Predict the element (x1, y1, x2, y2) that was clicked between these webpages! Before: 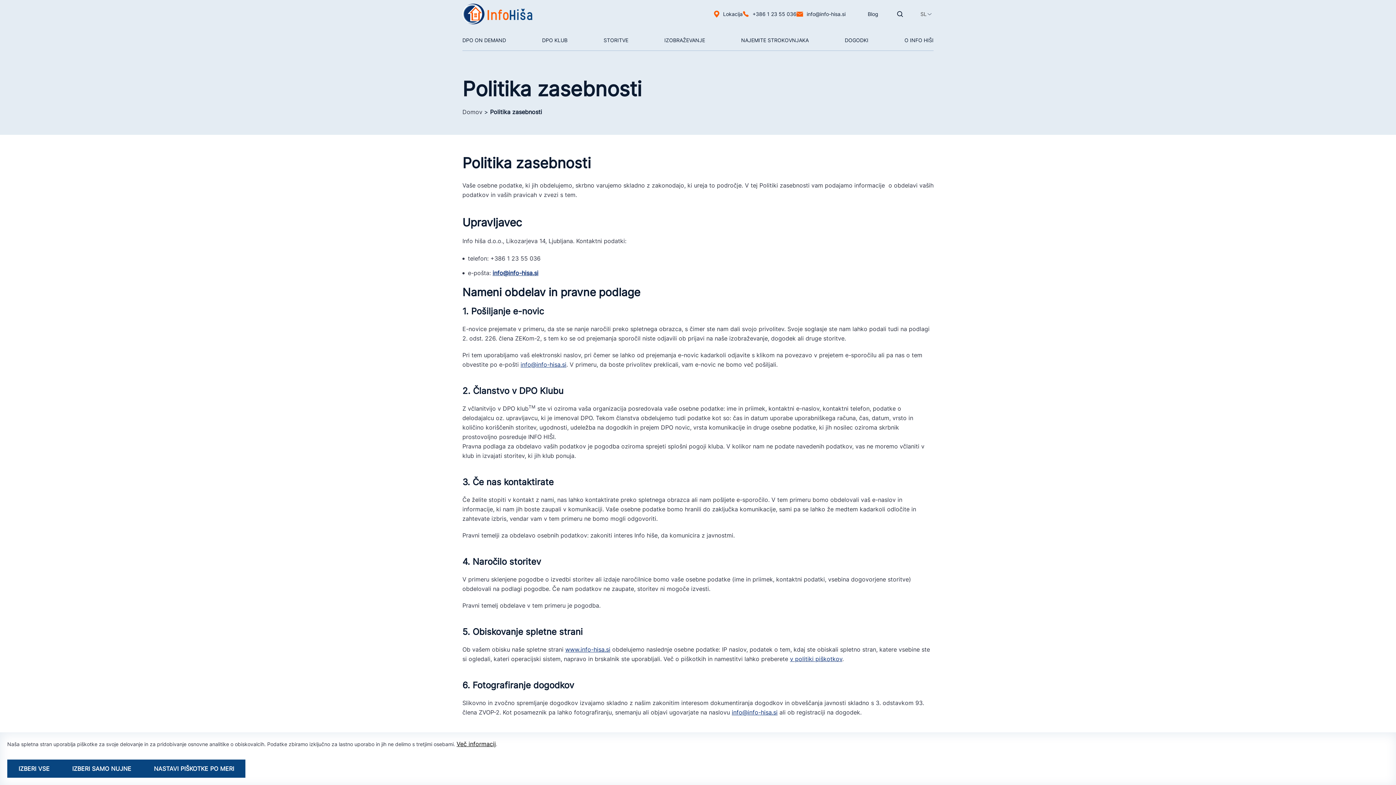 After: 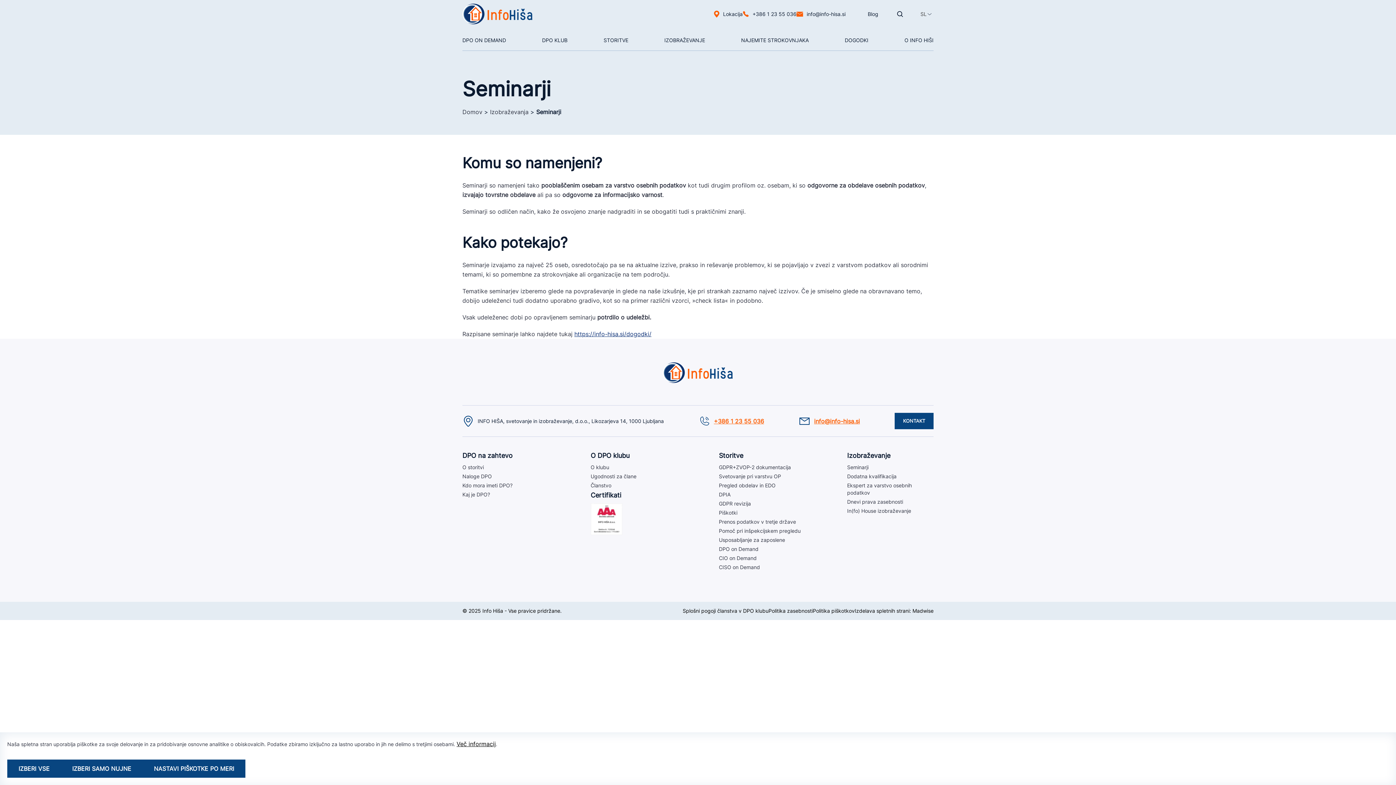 Action: bbox: (664, 52, 722, 62) label: Seminarji